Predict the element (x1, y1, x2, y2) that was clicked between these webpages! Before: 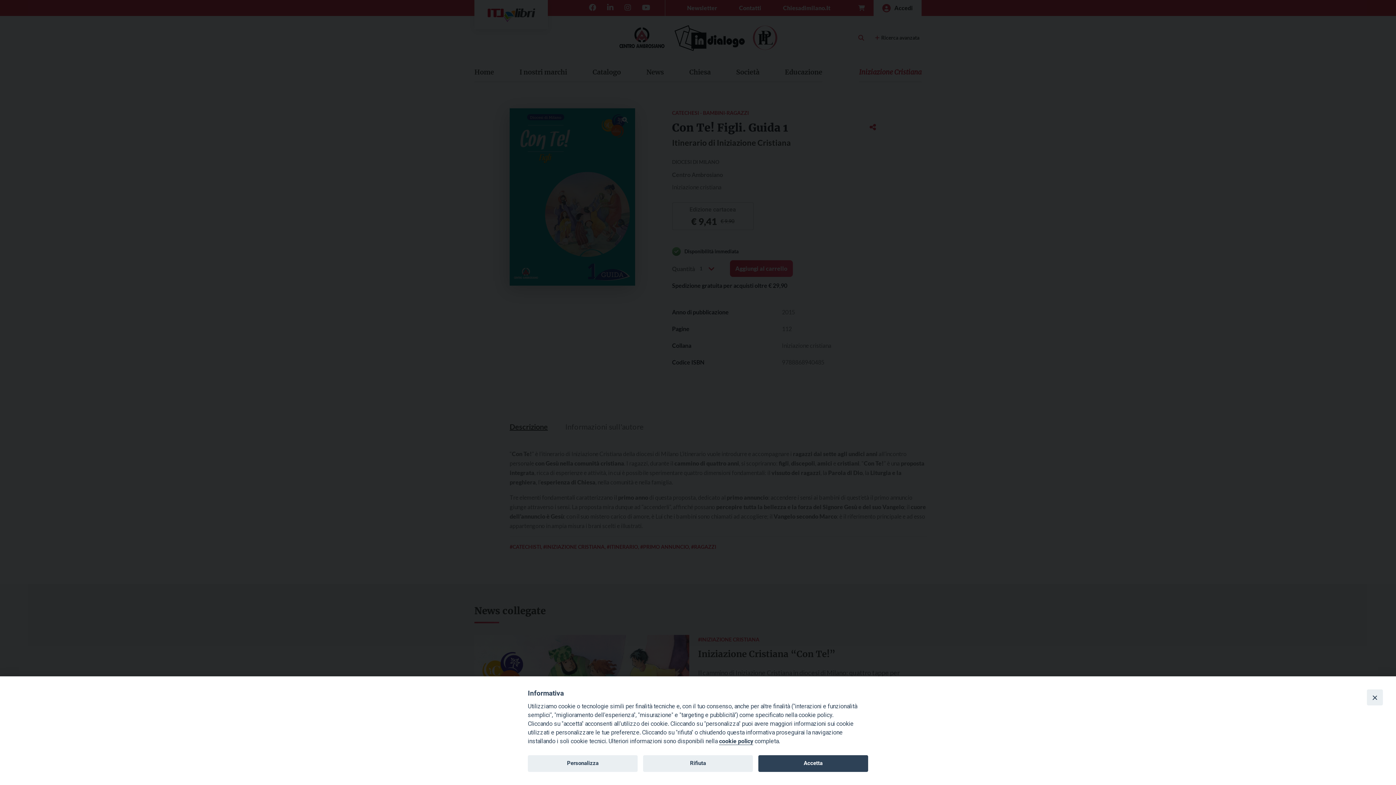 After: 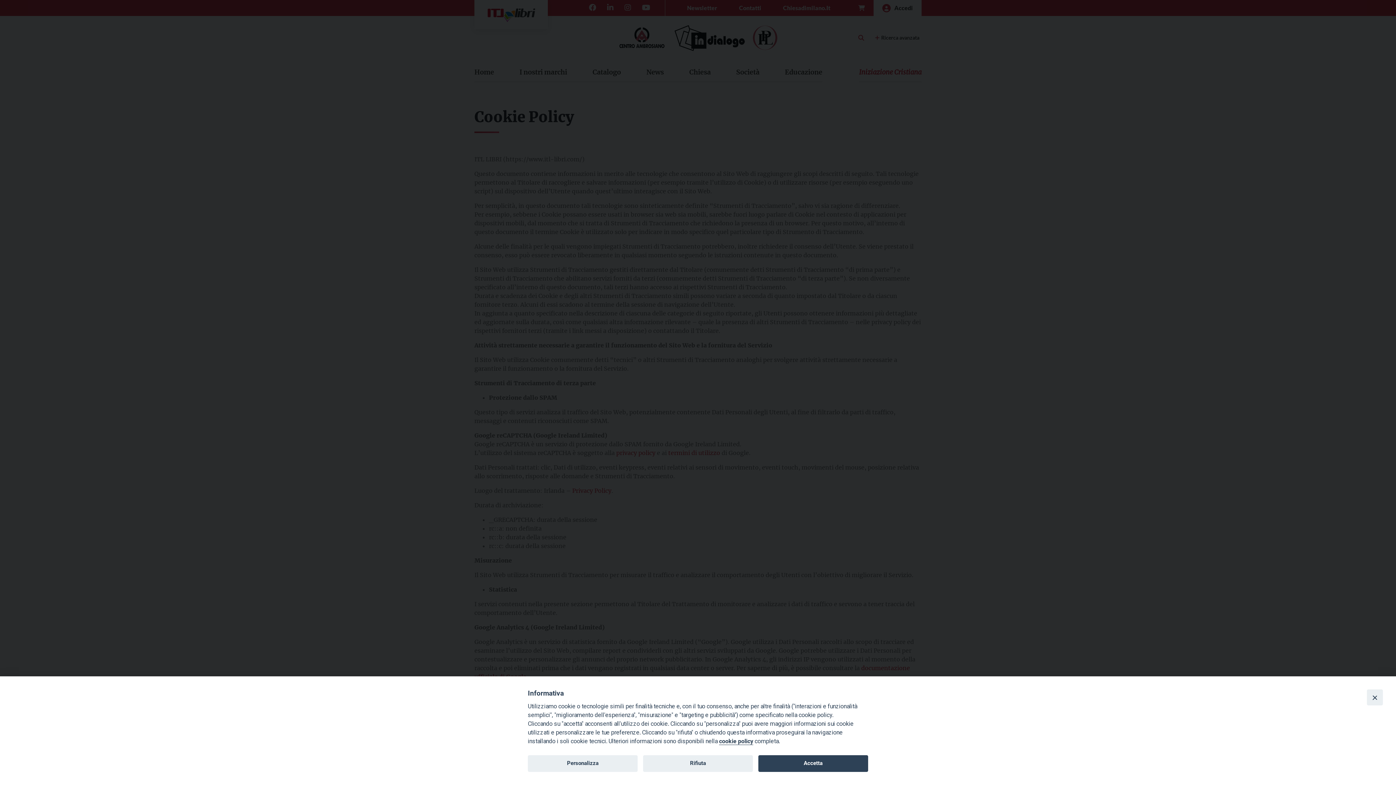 Action: label: cookie policy bbox: (719, 738, 753, 745)